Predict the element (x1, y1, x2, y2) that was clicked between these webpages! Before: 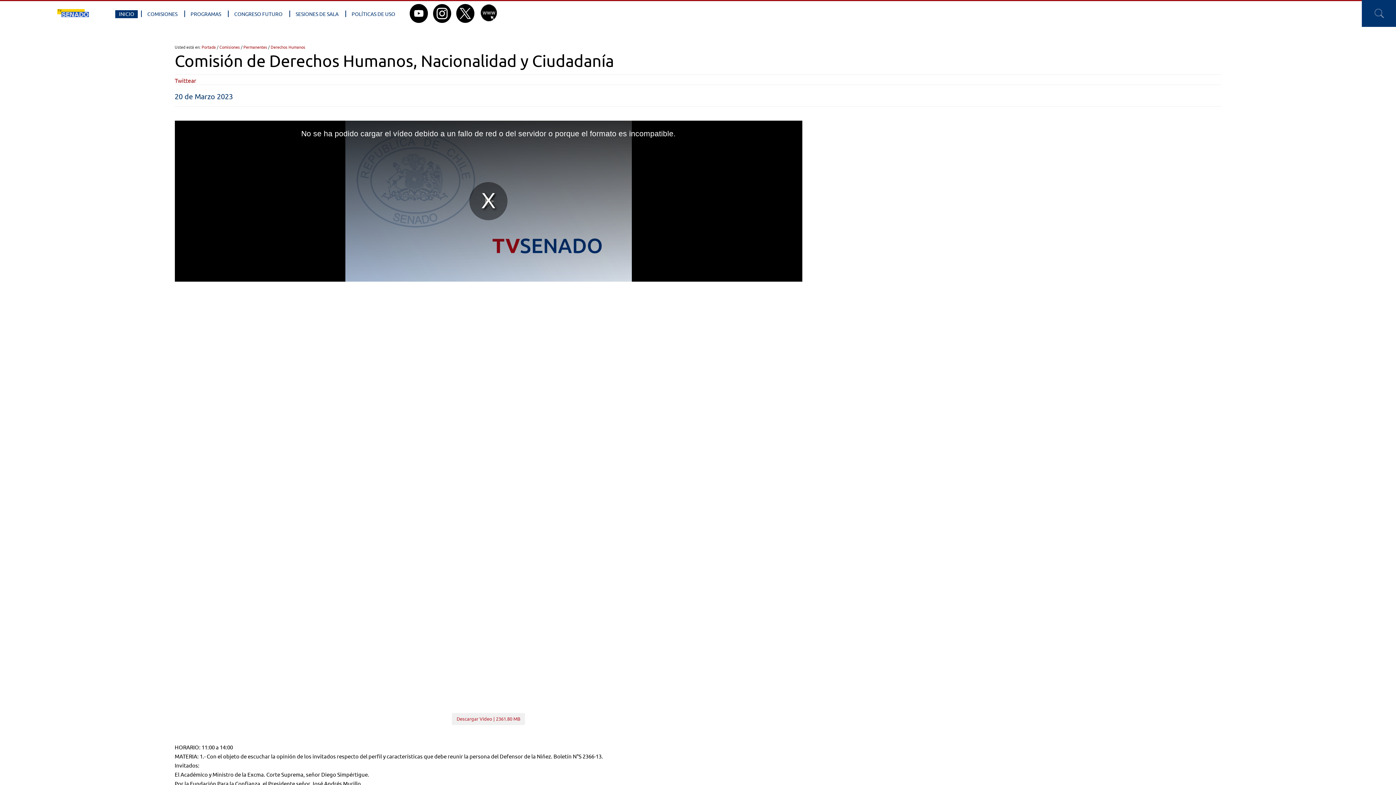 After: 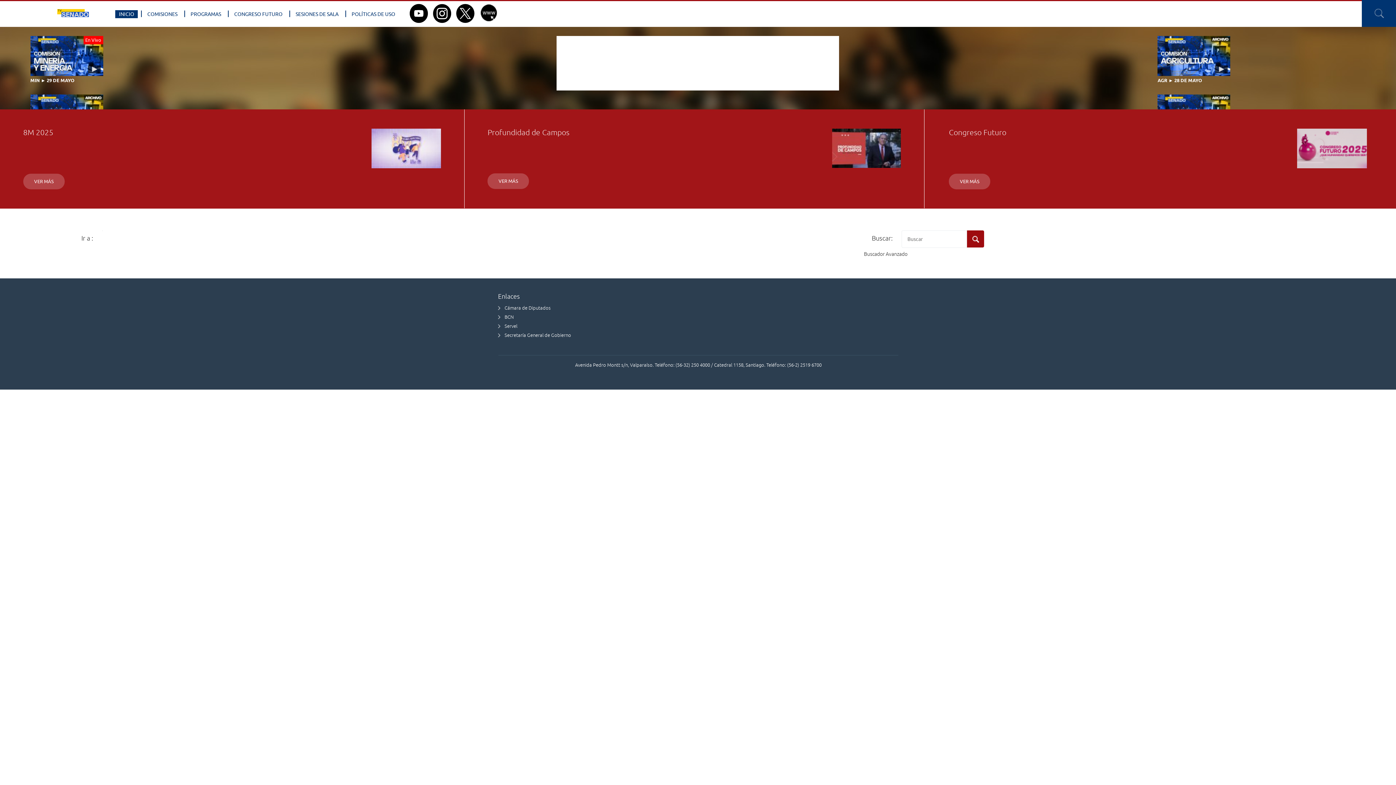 Action: bbox: (201, 44, 215, 49) label: Portada